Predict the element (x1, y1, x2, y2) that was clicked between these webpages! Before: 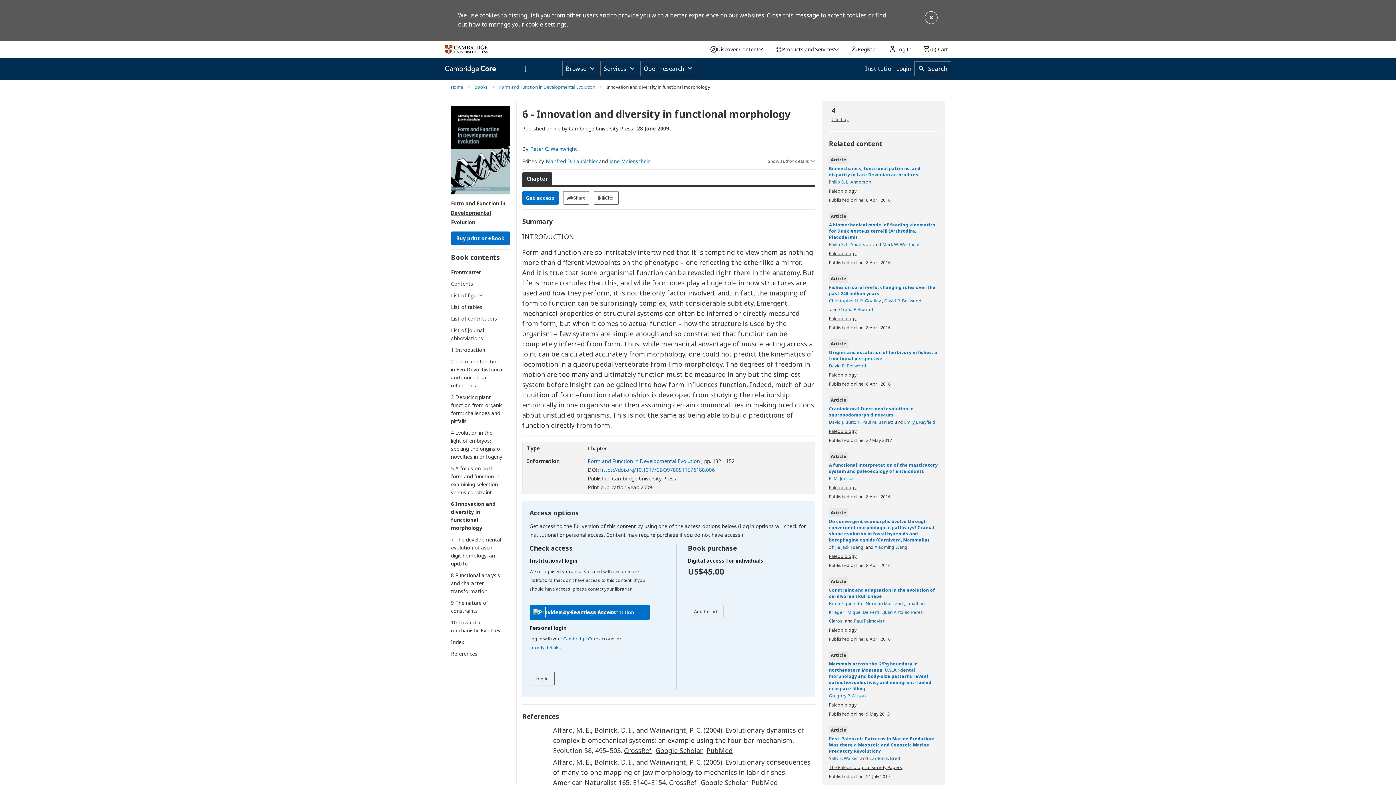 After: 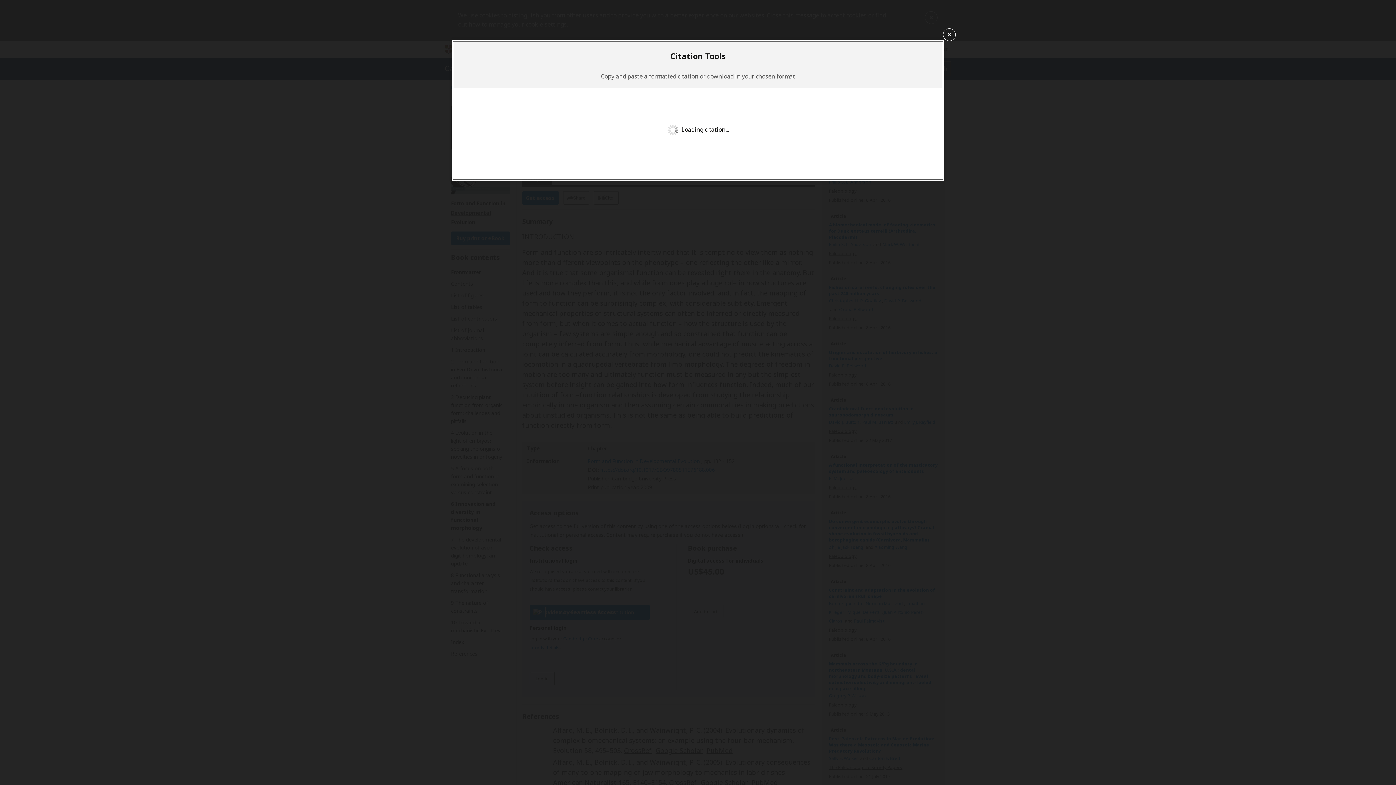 Action: label: Cite bbox: (593, 191, 618, 204)